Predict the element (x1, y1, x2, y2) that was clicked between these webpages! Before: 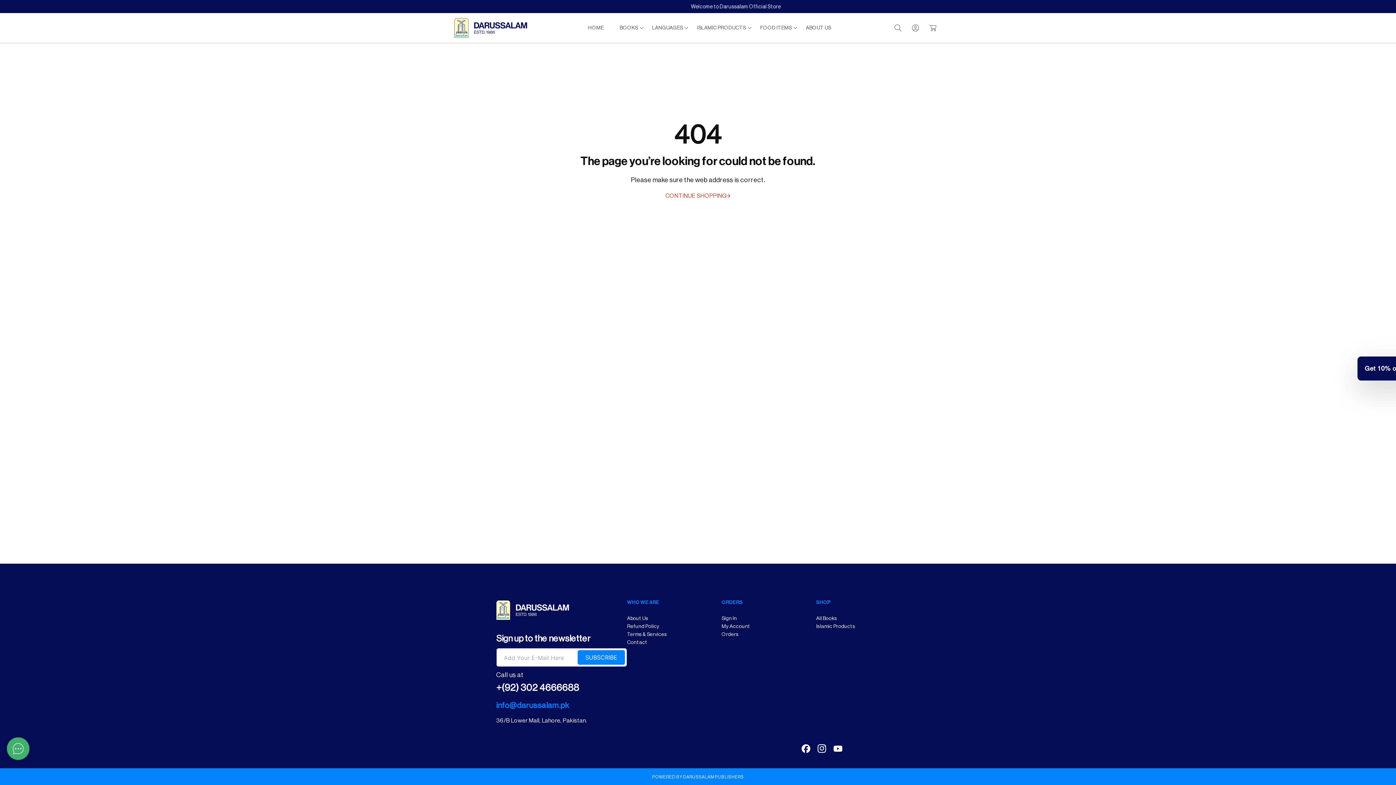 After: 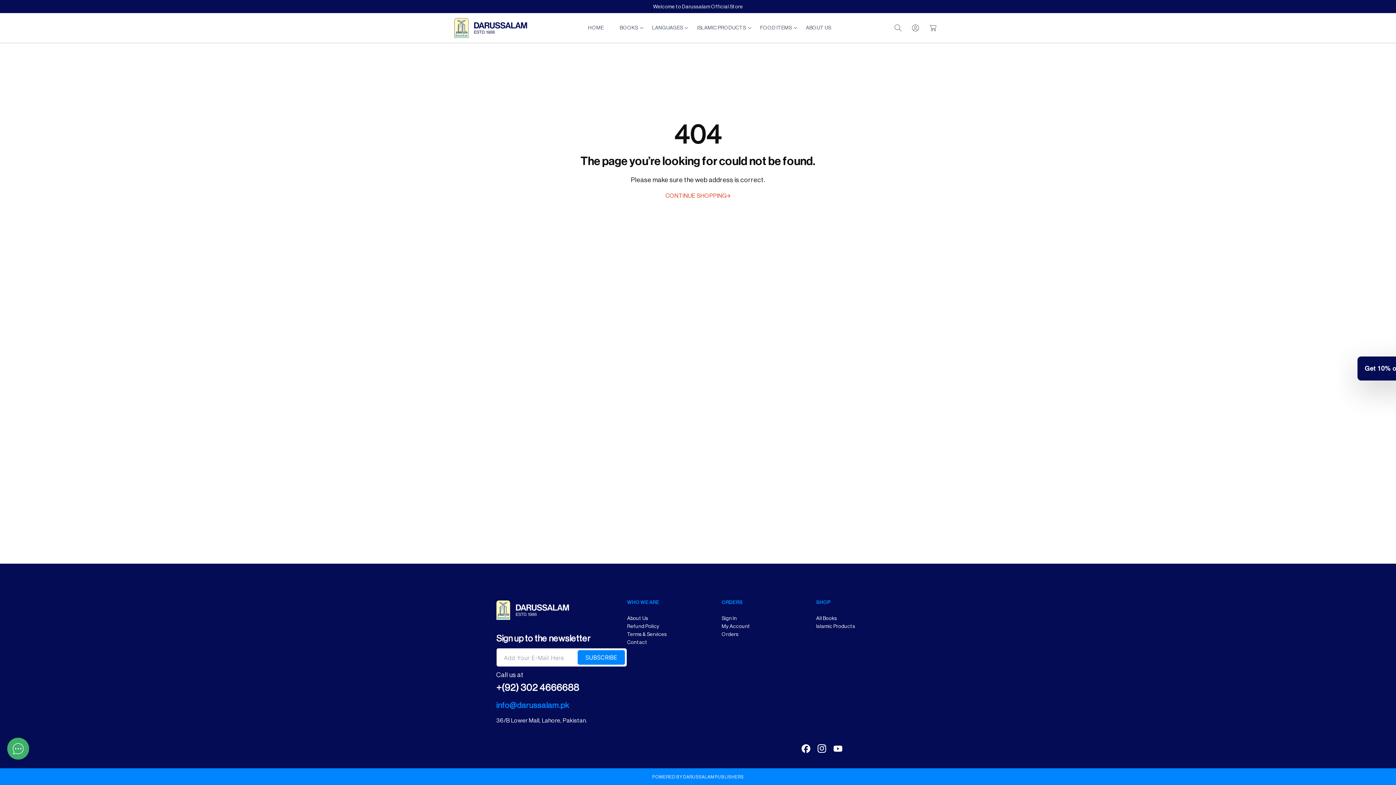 Action: label: +(92) 302 4666688 bbox: (496, 683, 579, 693)